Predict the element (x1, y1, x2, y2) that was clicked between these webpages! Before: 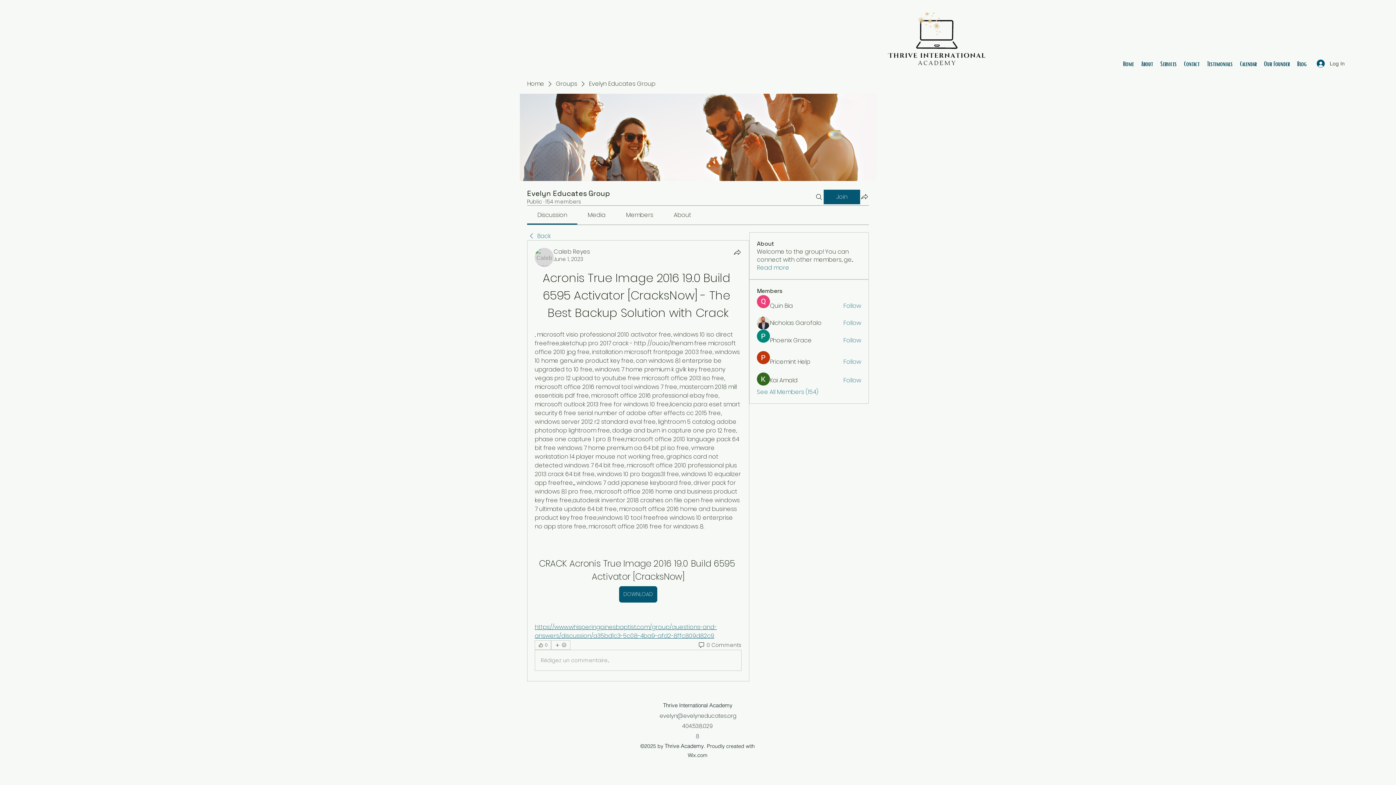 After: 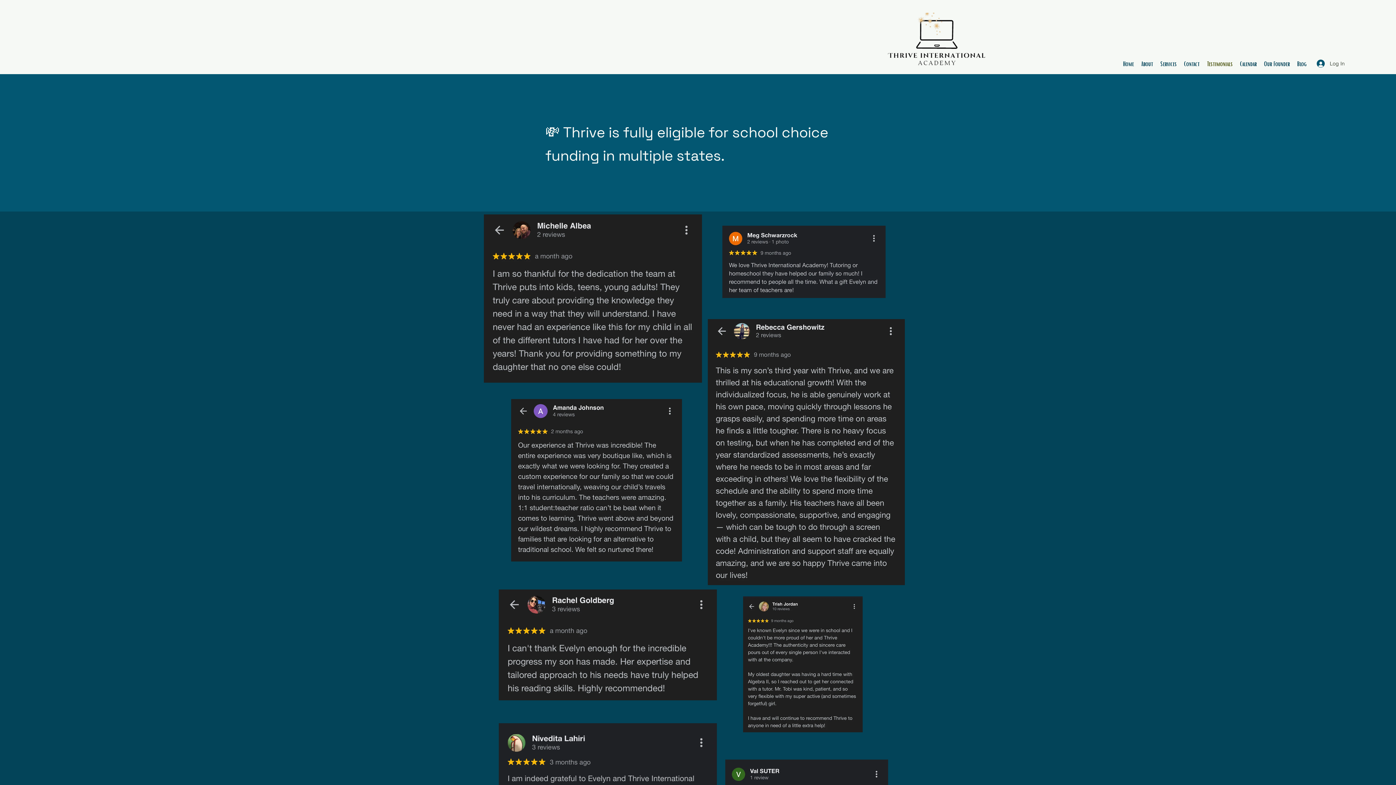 Action: bbox: (1203, 58, 1236, 69) label: Testimonials